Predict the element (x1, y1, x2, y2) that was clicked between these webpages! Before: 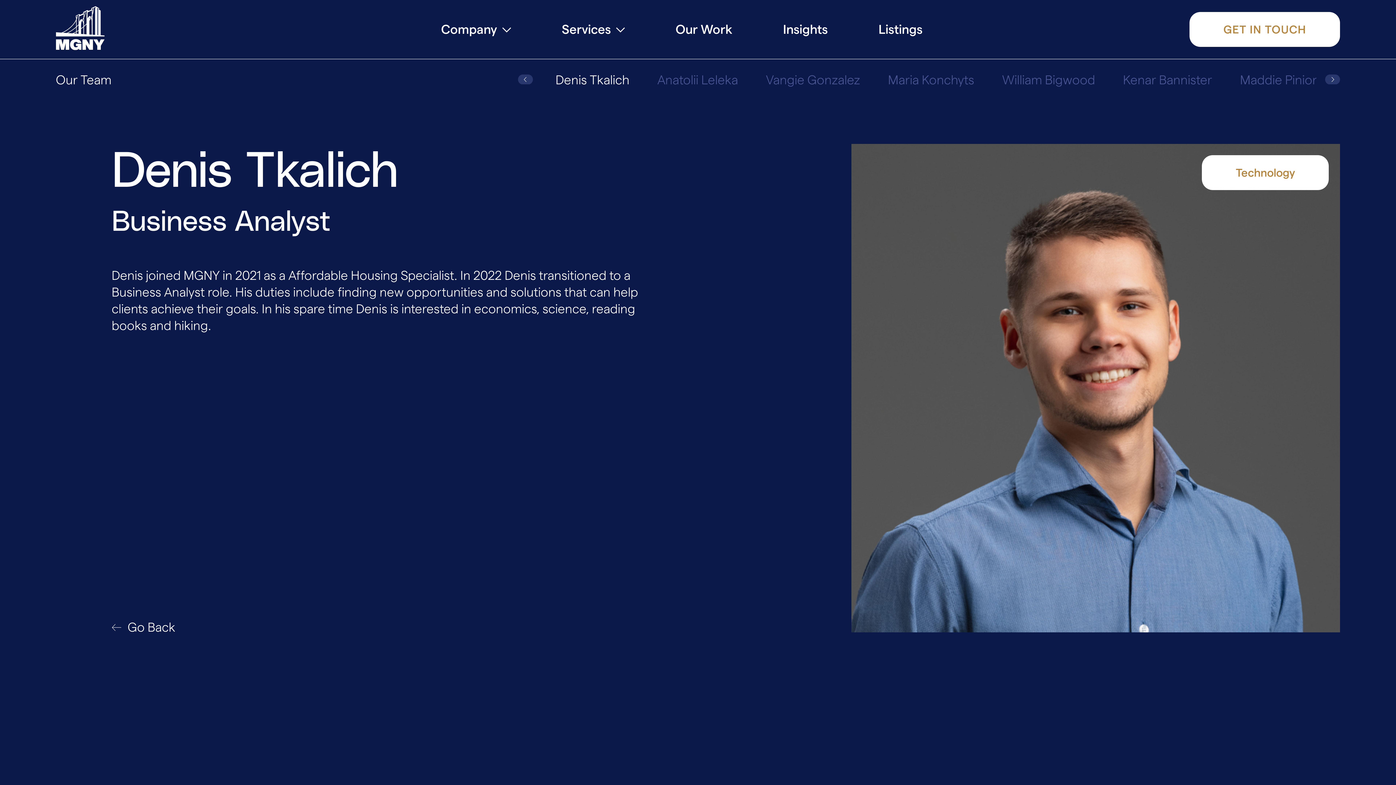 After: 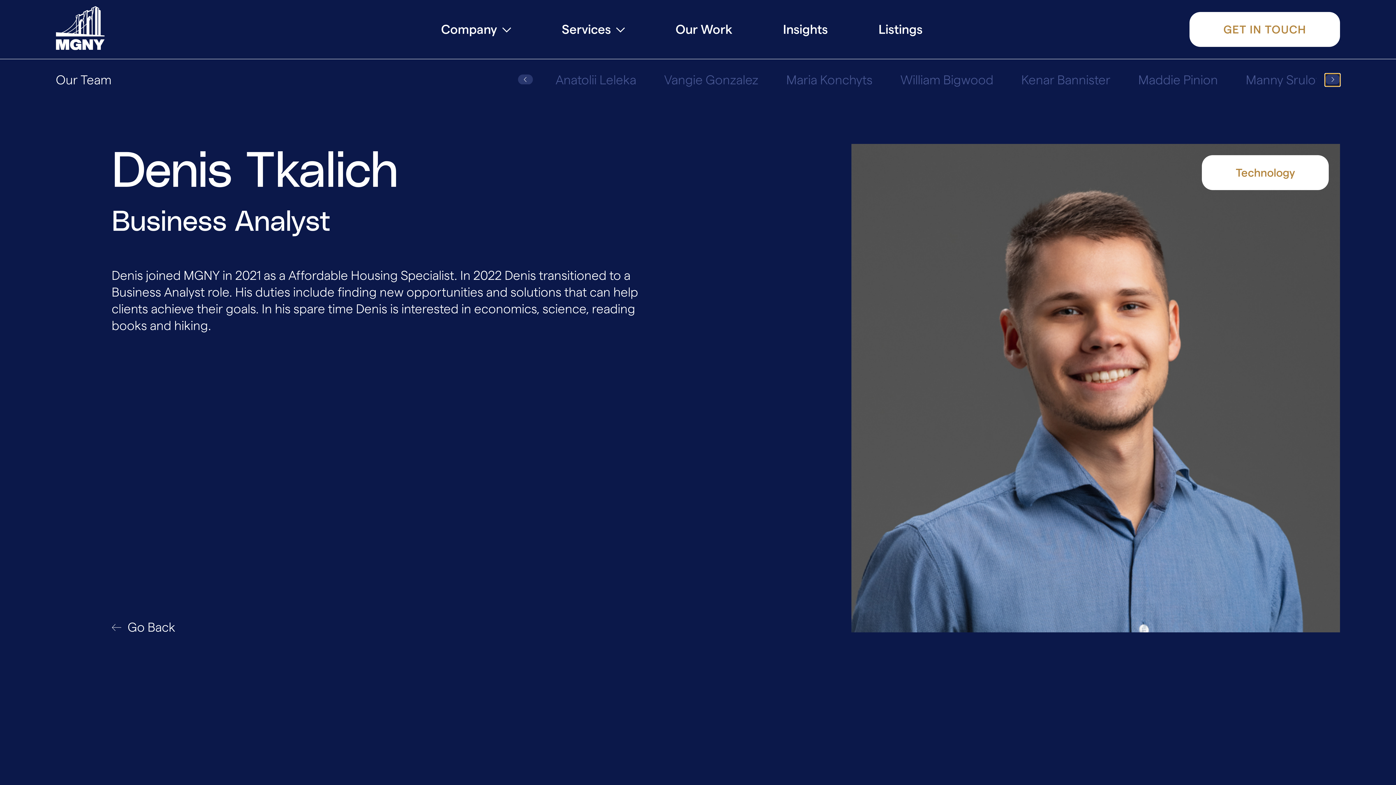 Action: bbox: (1325, 73, 1340, 86) label: Next slide